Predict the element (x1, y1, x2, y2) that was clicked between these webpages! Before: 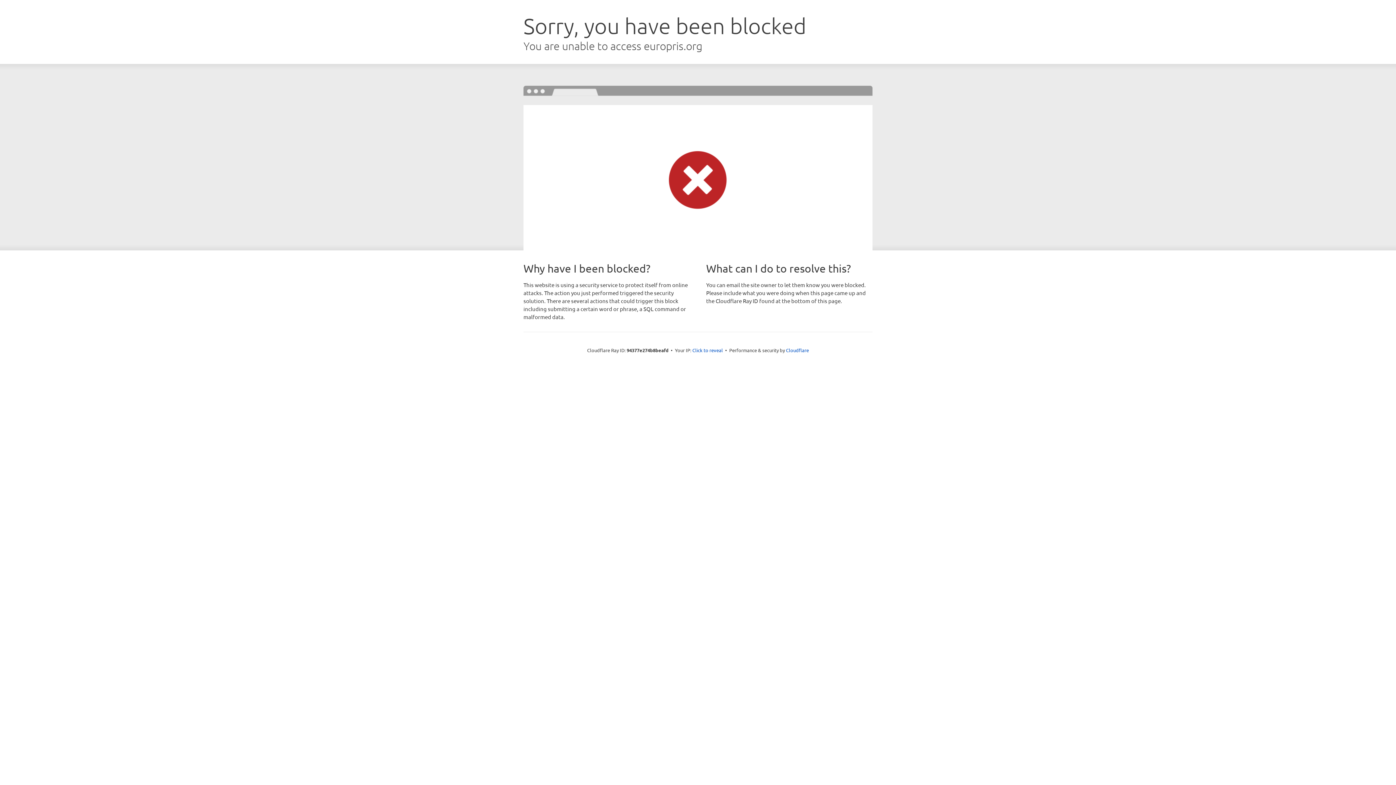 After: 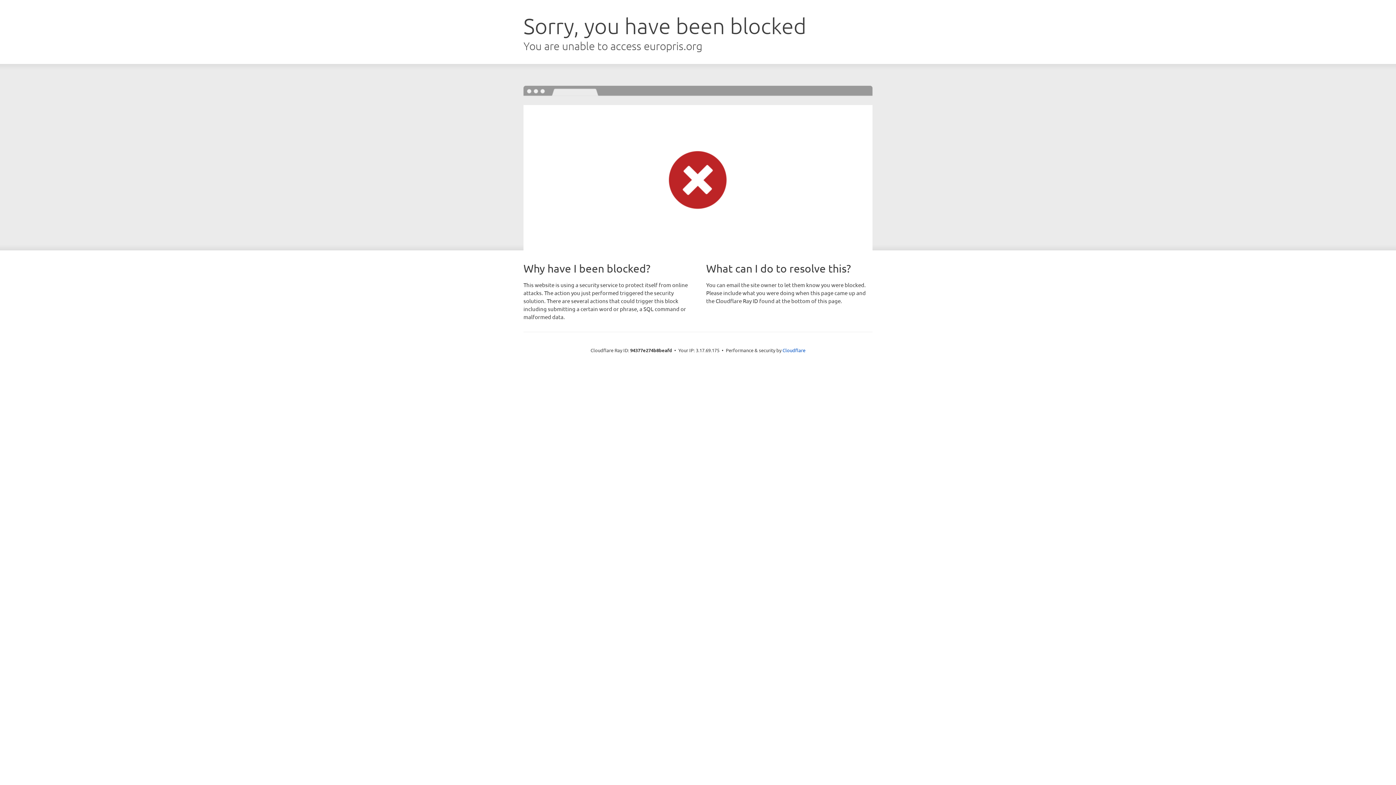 Action: label: Click to reveal bbox: (692, 346, 723, 353)